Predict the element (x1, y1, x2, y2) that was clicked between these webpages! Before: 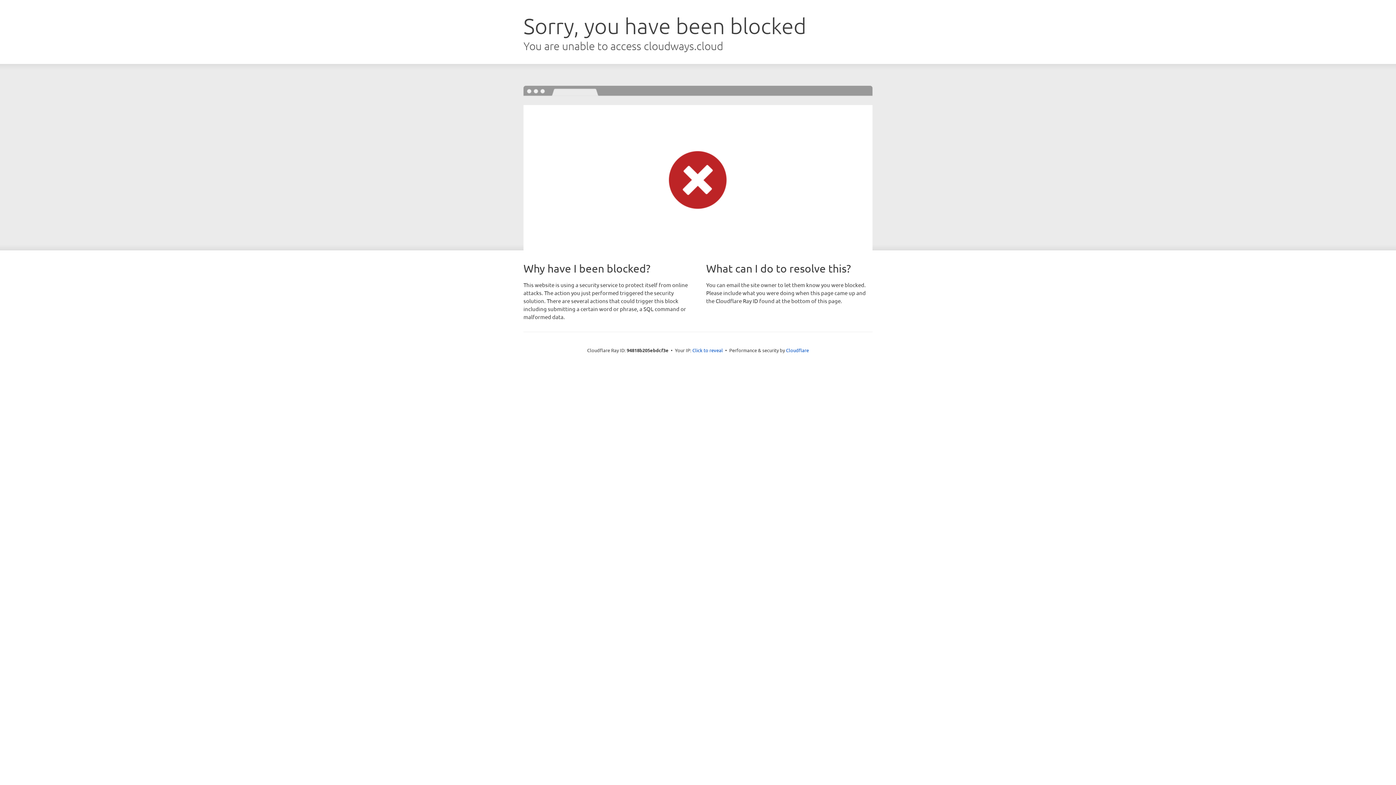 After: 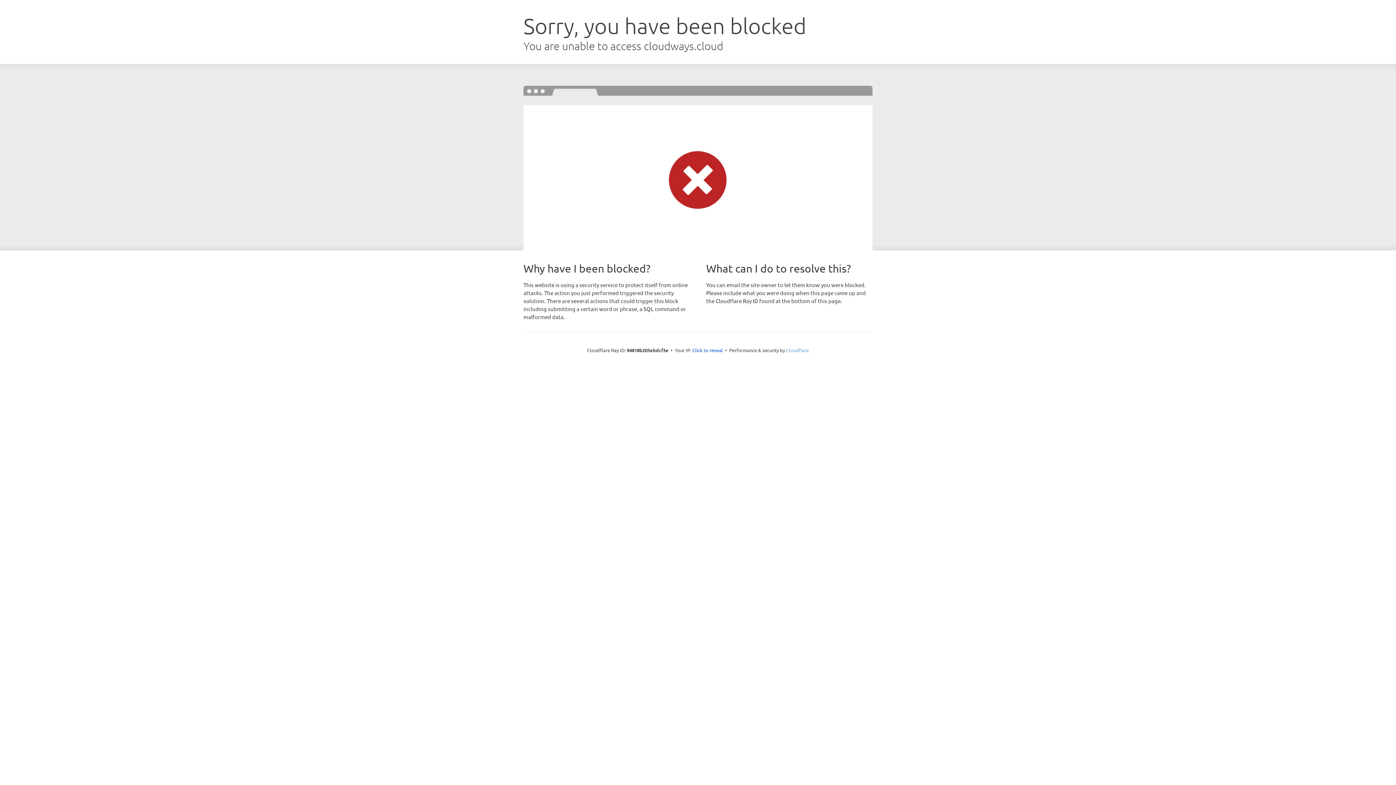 Action: bbox: (786, 347, 809, 353) label: Cloudflare